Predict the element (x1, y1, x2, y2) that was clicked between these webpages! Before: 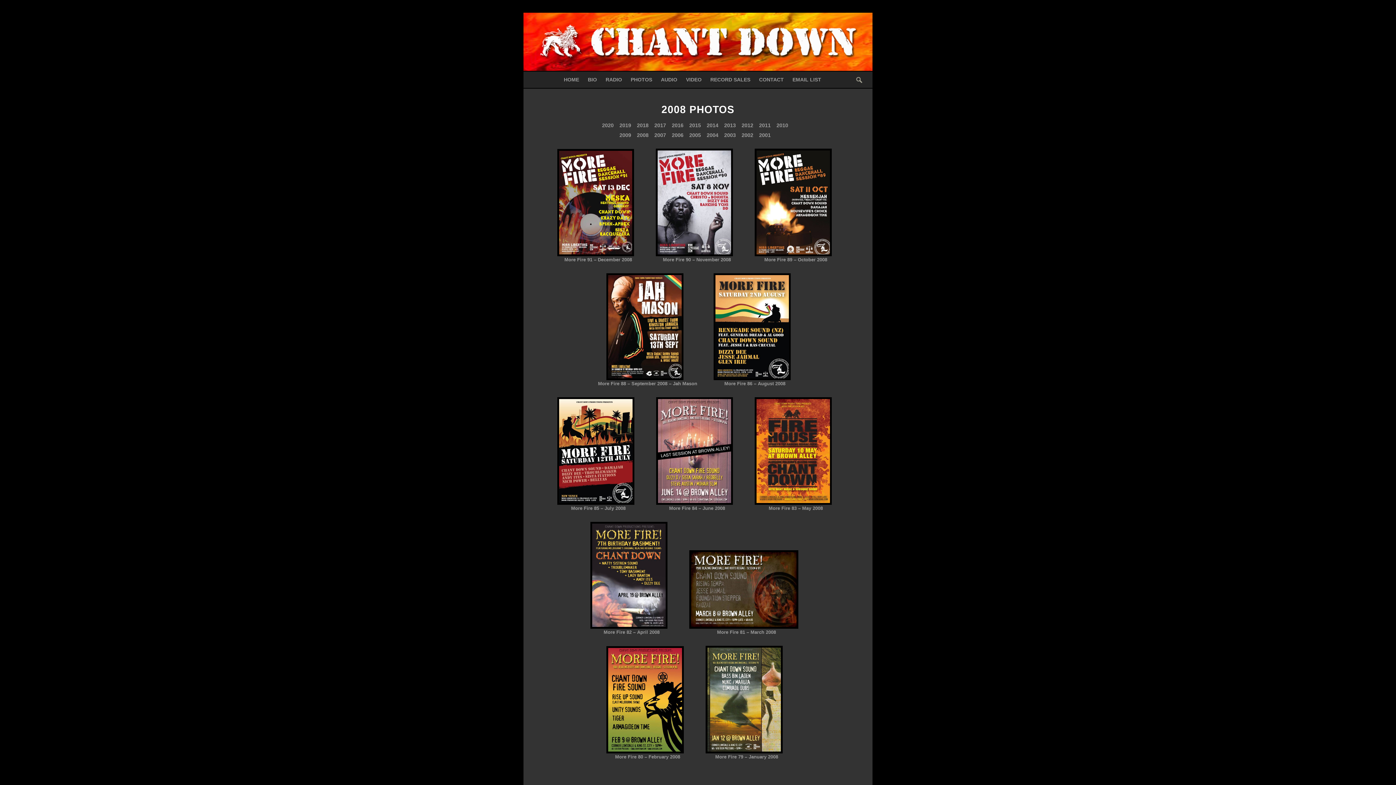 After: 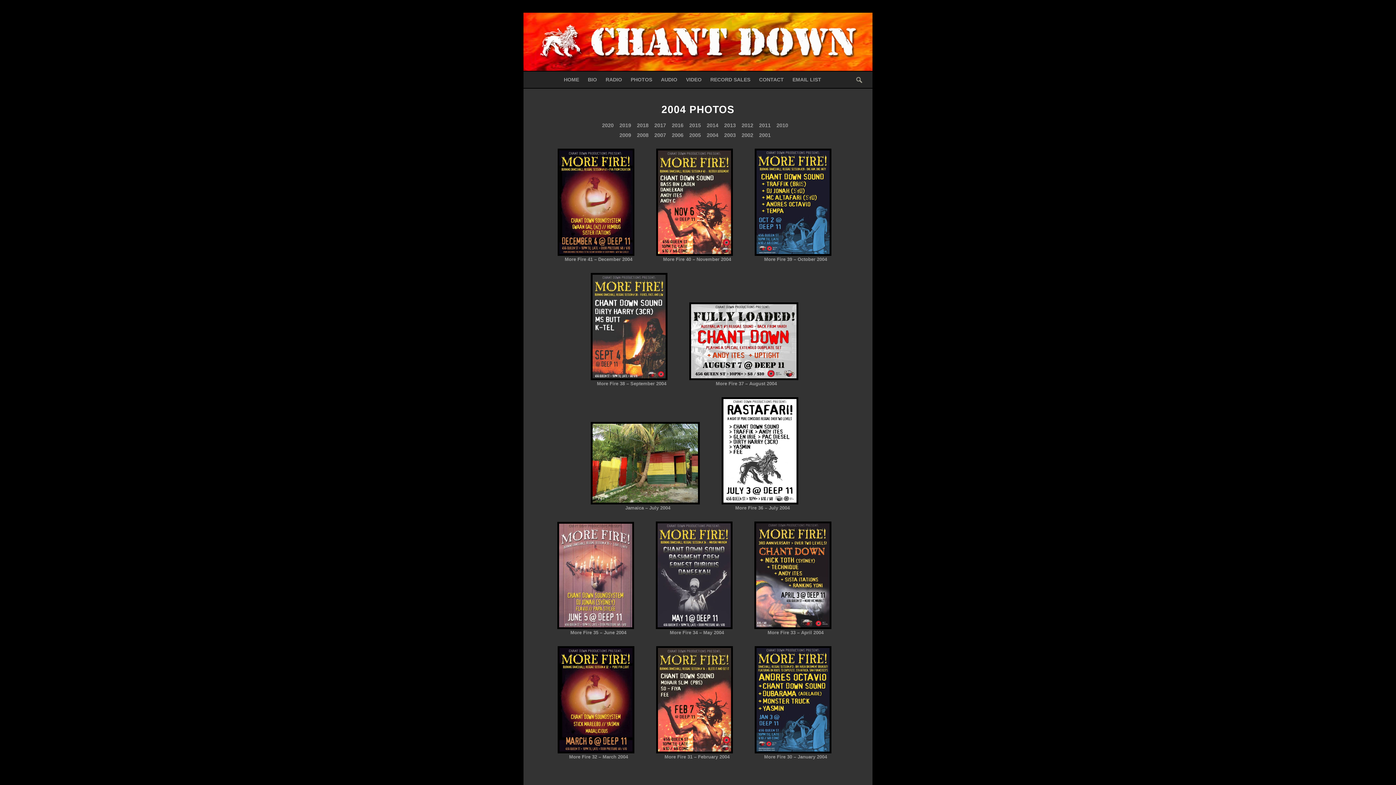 Action: label: 2004 bbox: (706, 131, 718, 139)